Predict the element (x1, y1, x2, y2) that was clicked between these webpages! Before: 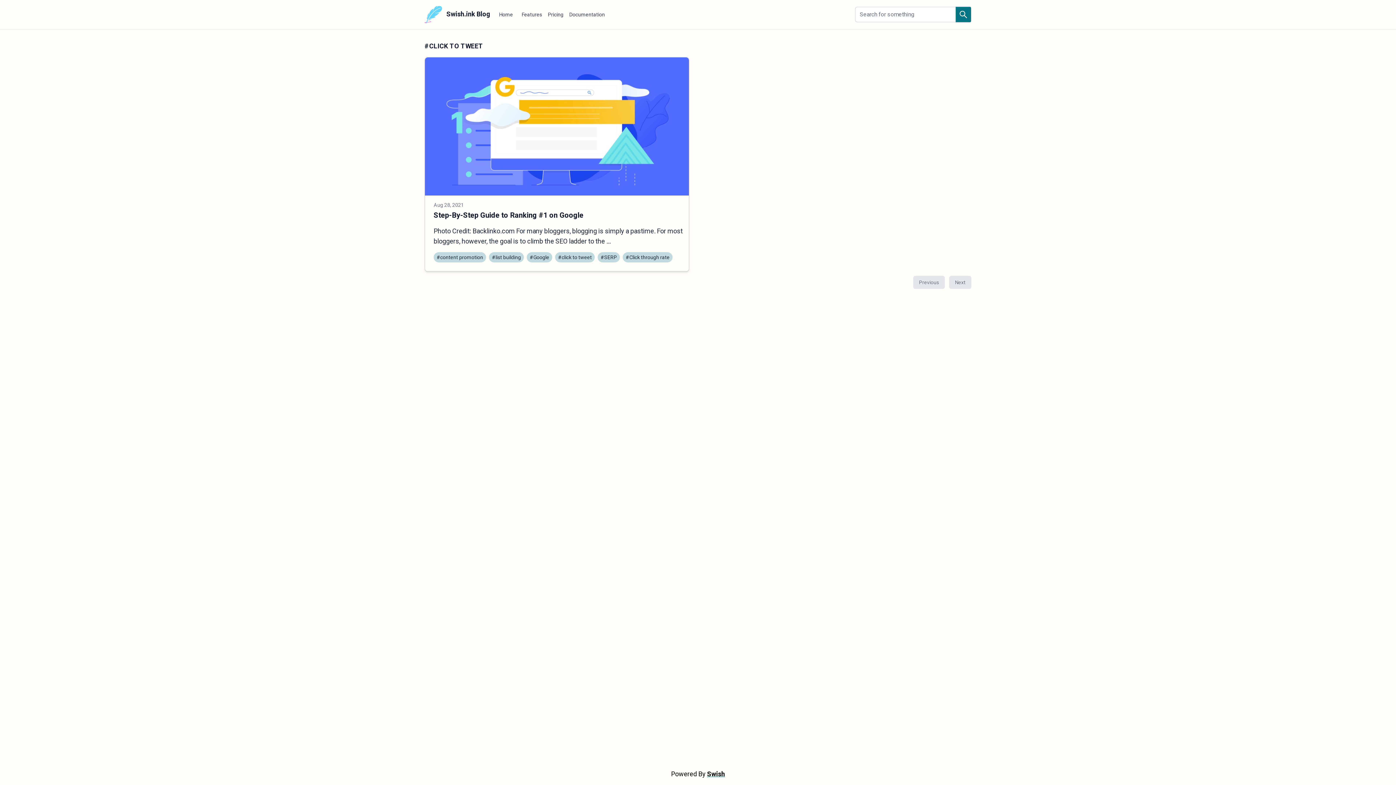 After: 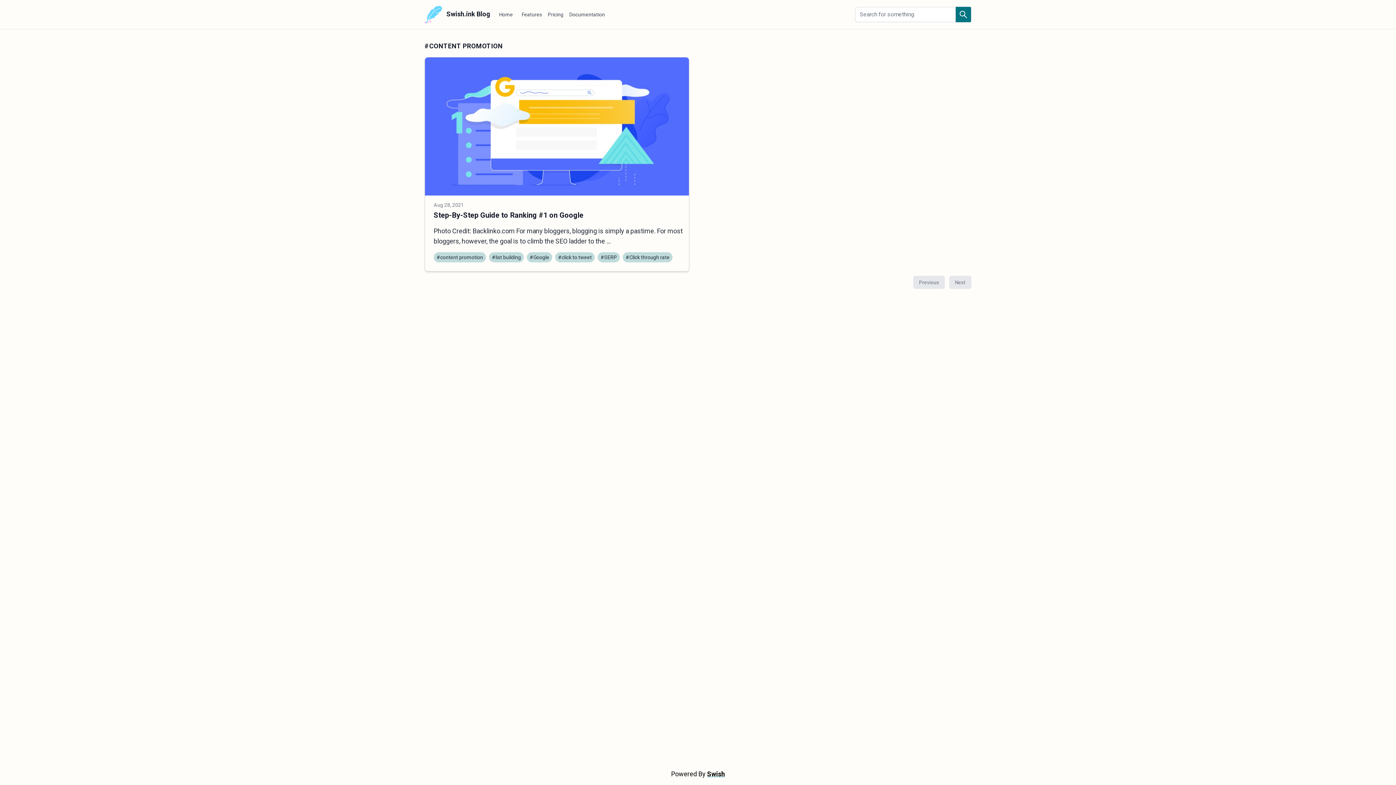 Action: bbox: (433, 252, 486, 262) label: #content promotion